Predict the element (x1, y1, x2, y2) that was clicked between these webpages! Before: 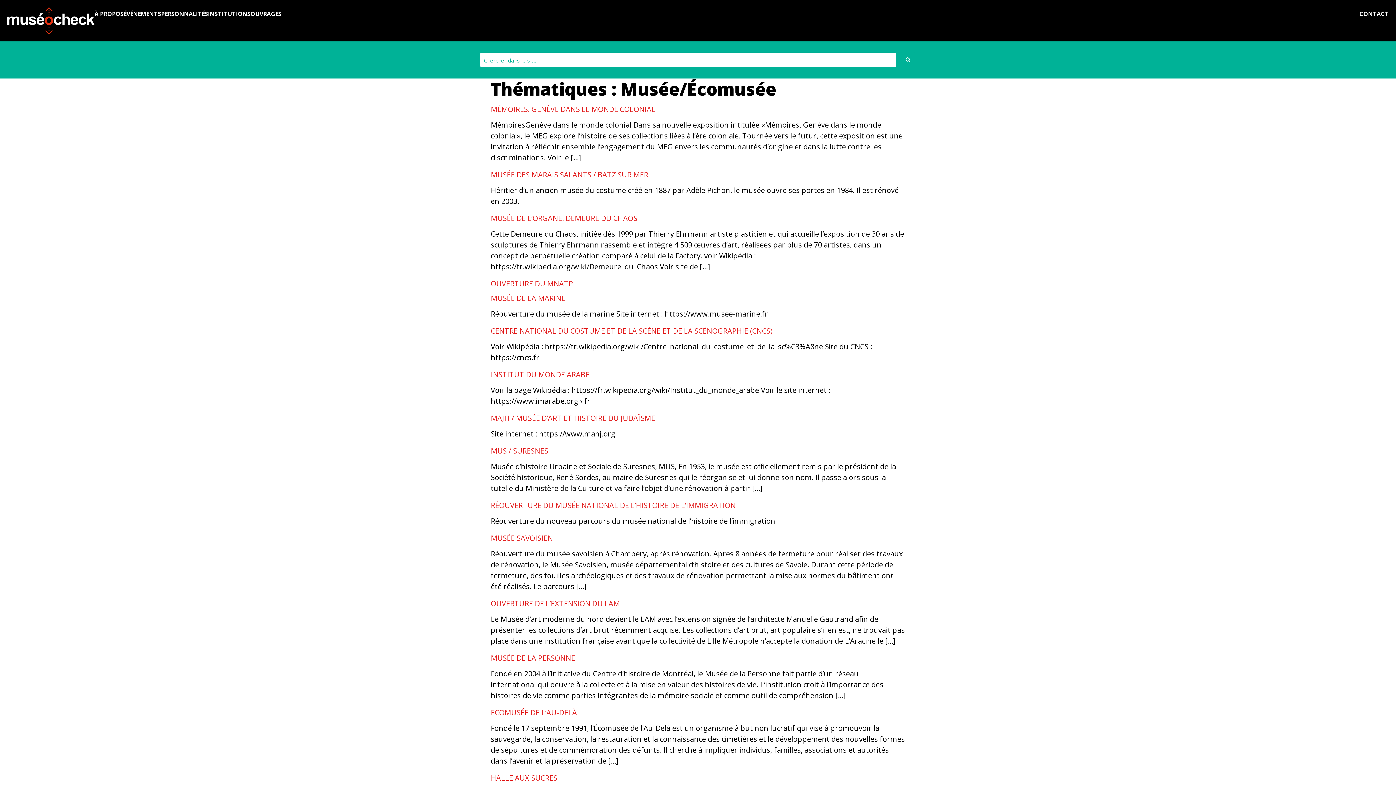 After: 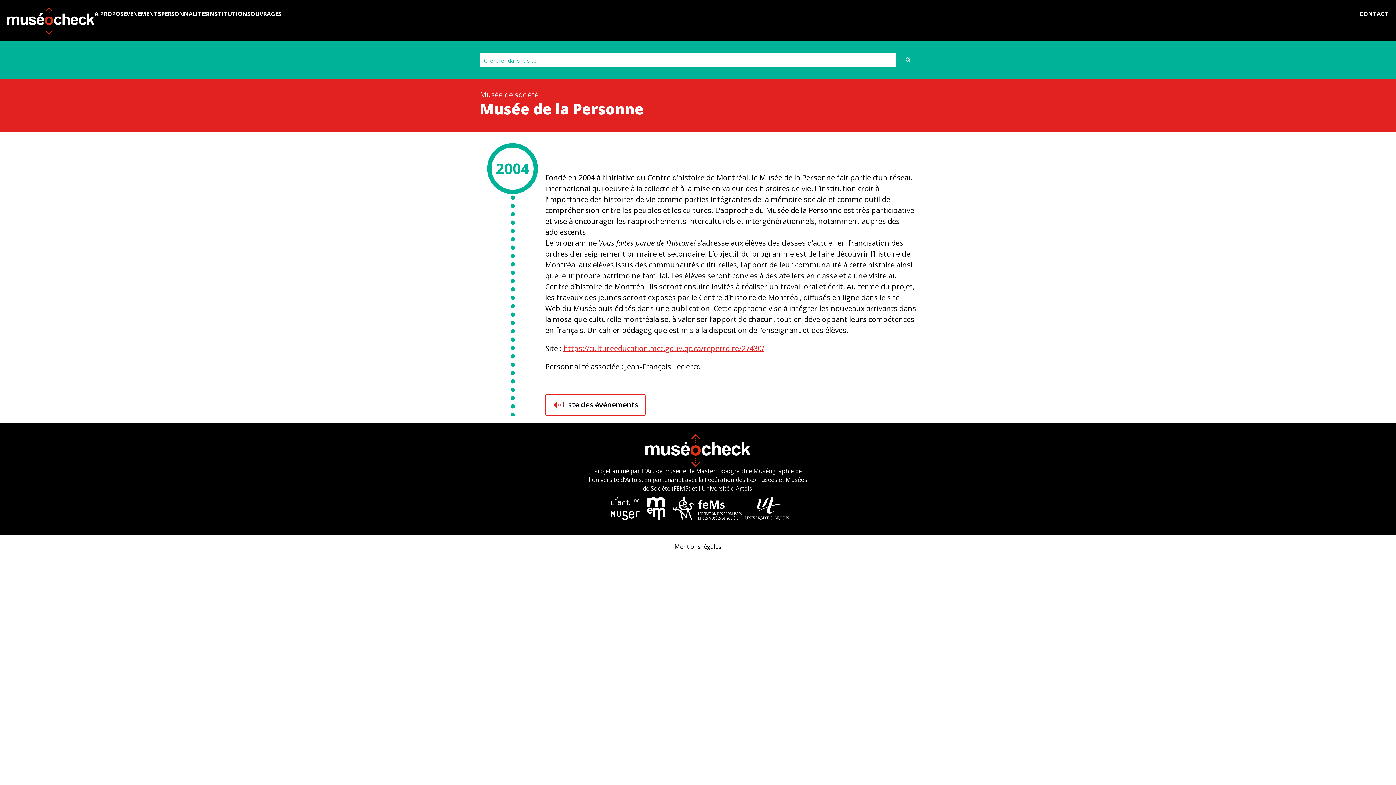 Action: bbox: (490, 653, 575, 663) label: MUSÉE DE LA PERSONNE